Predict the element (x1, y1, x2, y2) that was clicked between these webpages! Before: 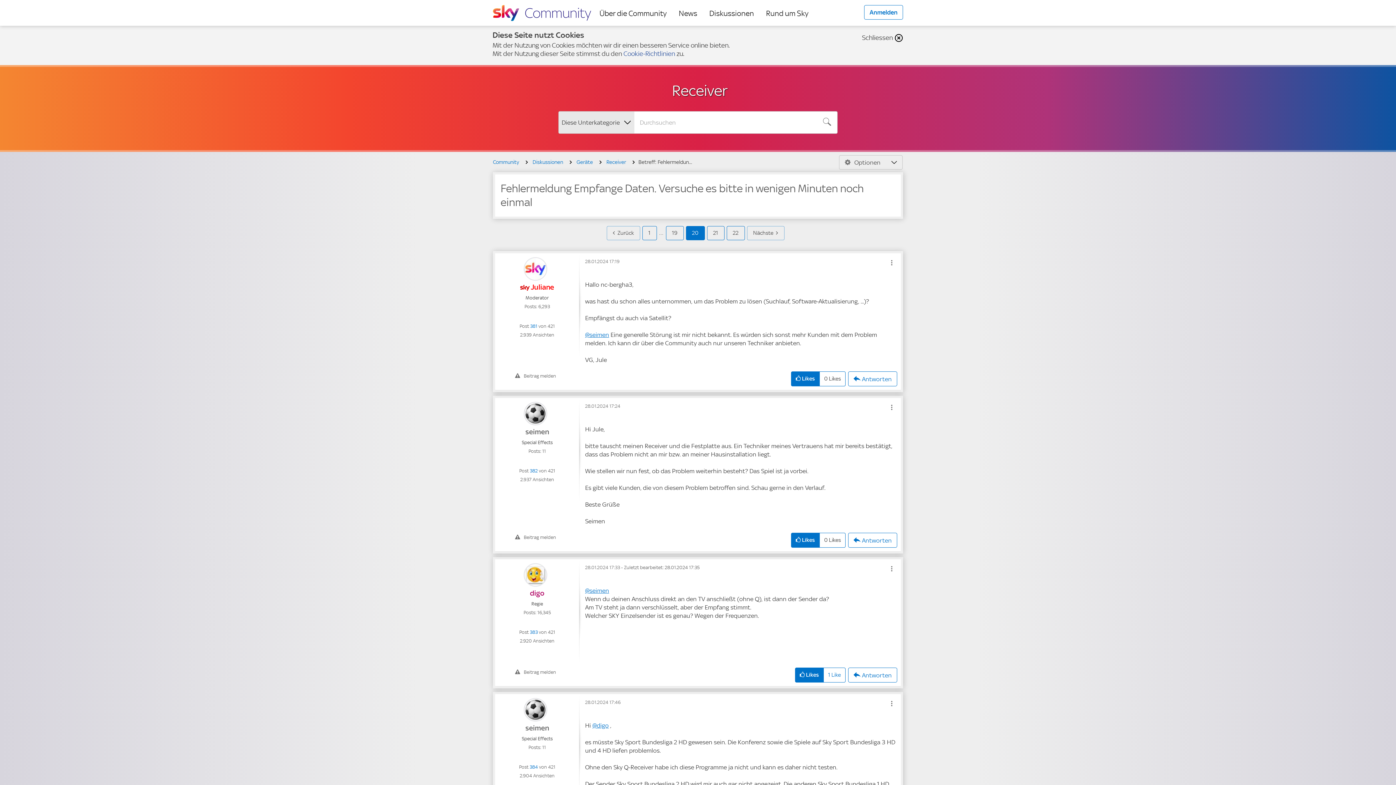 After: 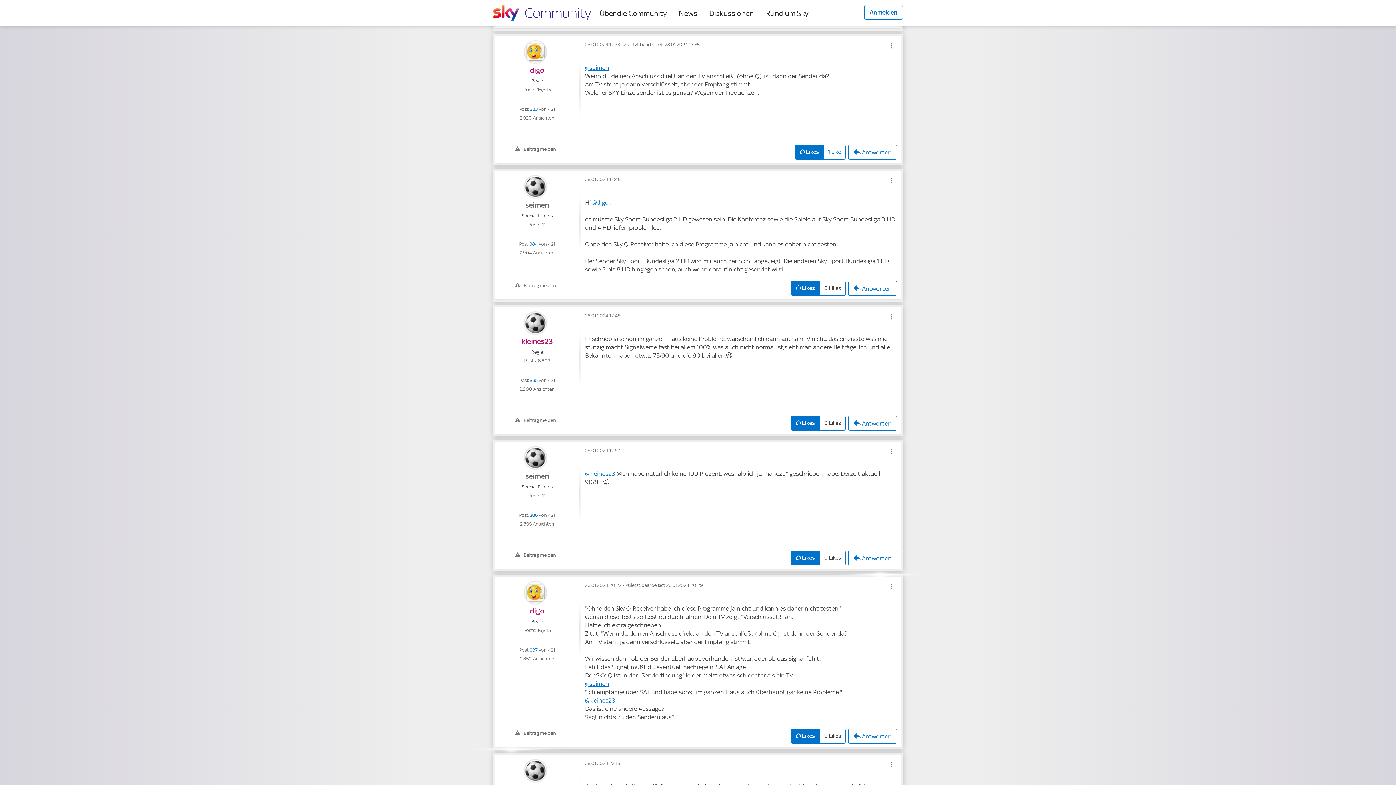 Action: bbox: (529, 629, 537, 635) label: Post 383 von 421<br />